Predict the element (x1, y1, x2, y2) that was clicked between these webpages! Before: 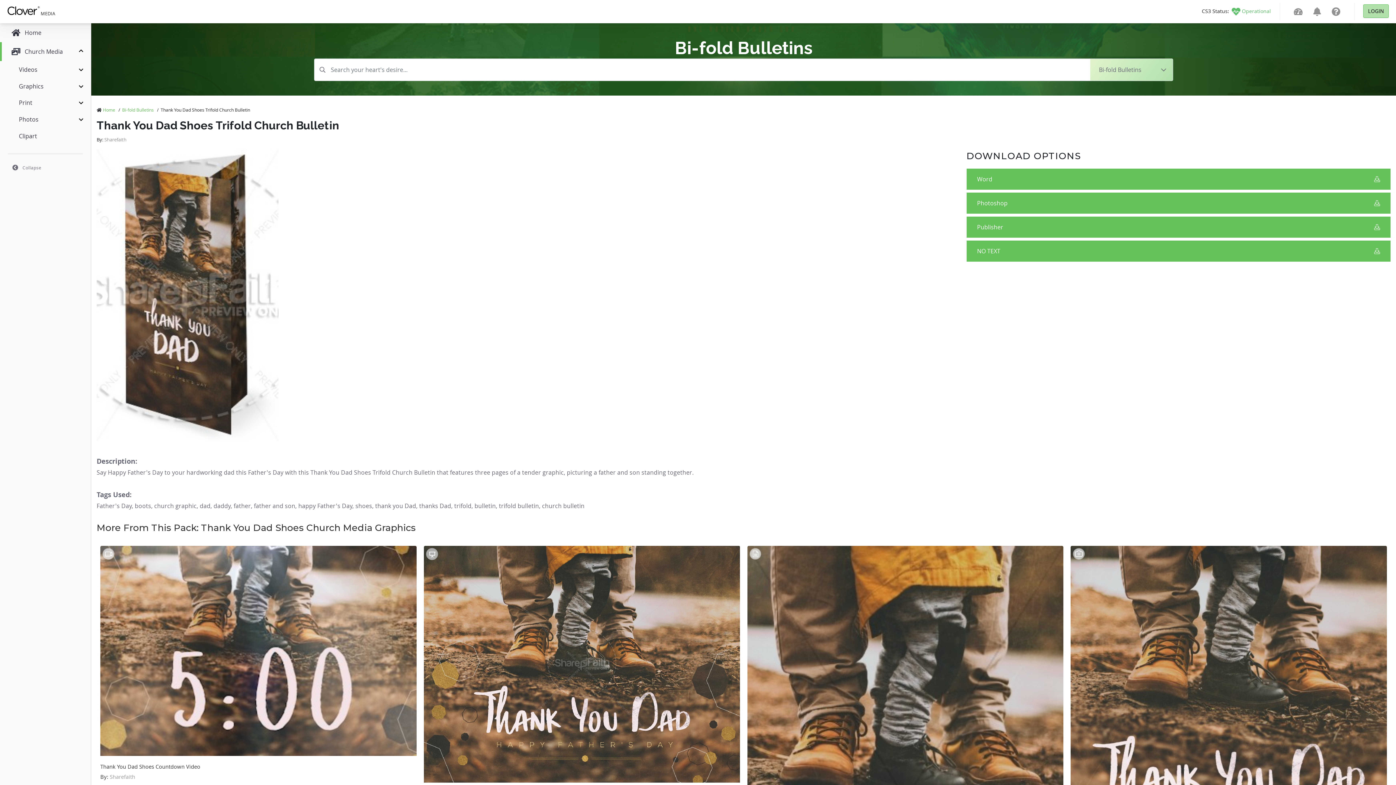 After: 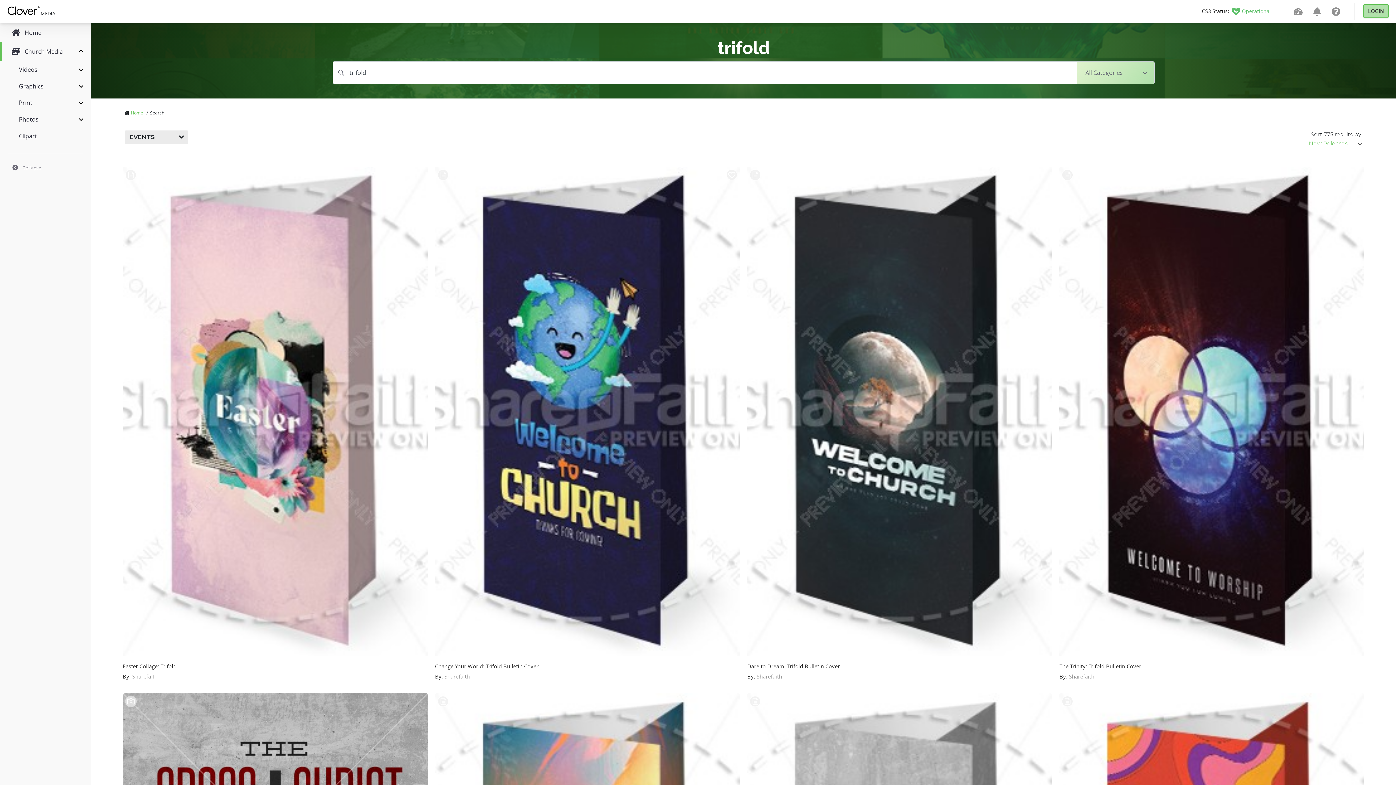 Action: bbox: (454, 502, 471, 510) label: trifold